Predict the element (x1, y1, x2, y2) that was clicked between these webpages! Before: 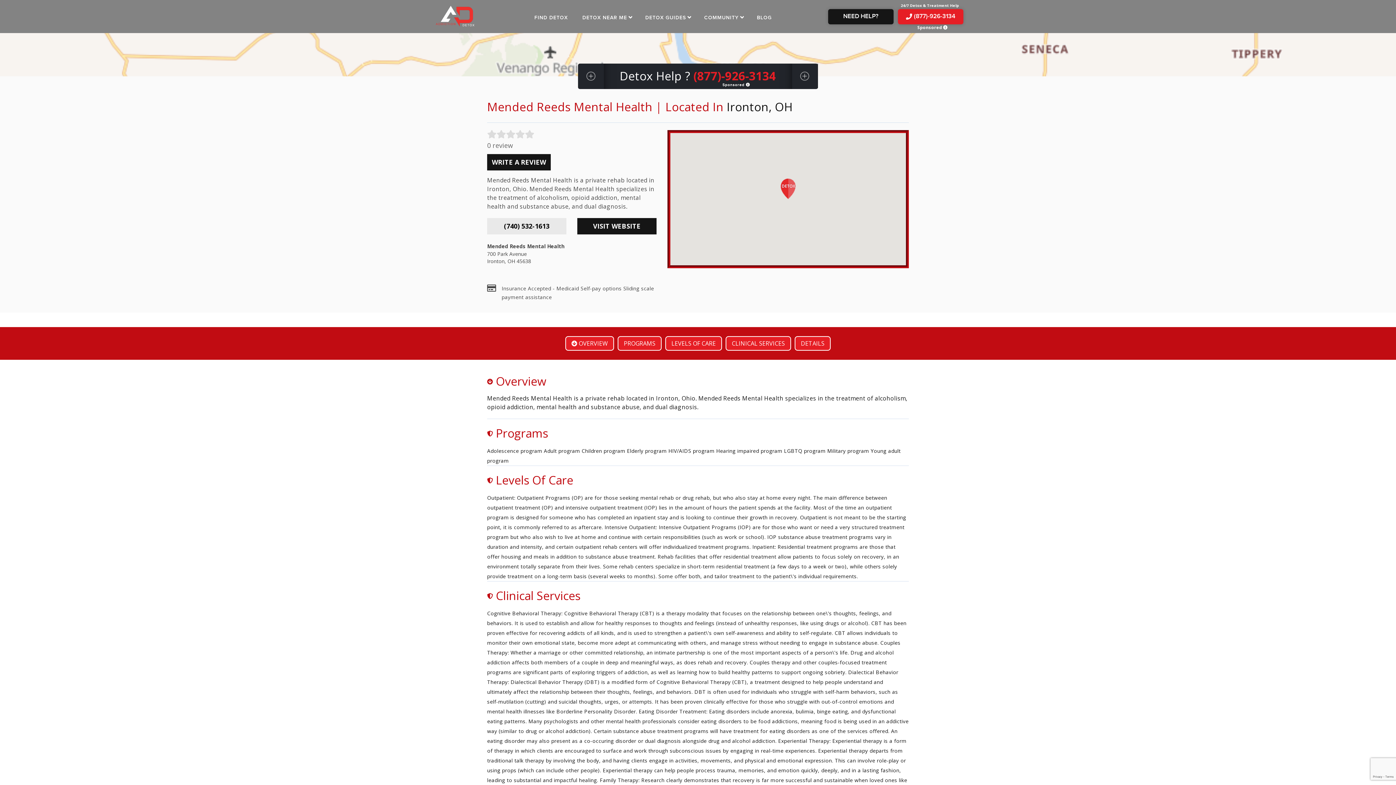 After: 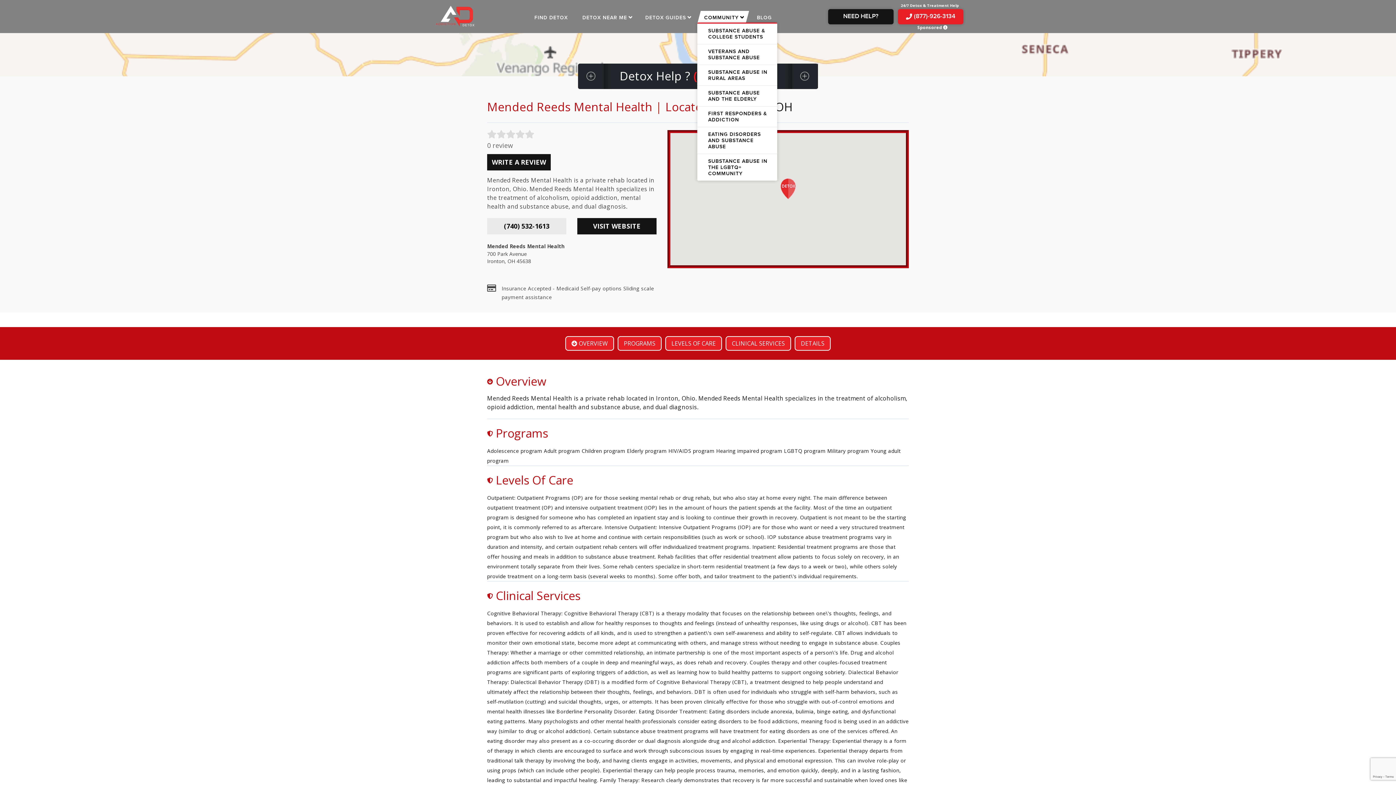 Action: label: COMMUNITY bbox: (702, 14, 744, 19)